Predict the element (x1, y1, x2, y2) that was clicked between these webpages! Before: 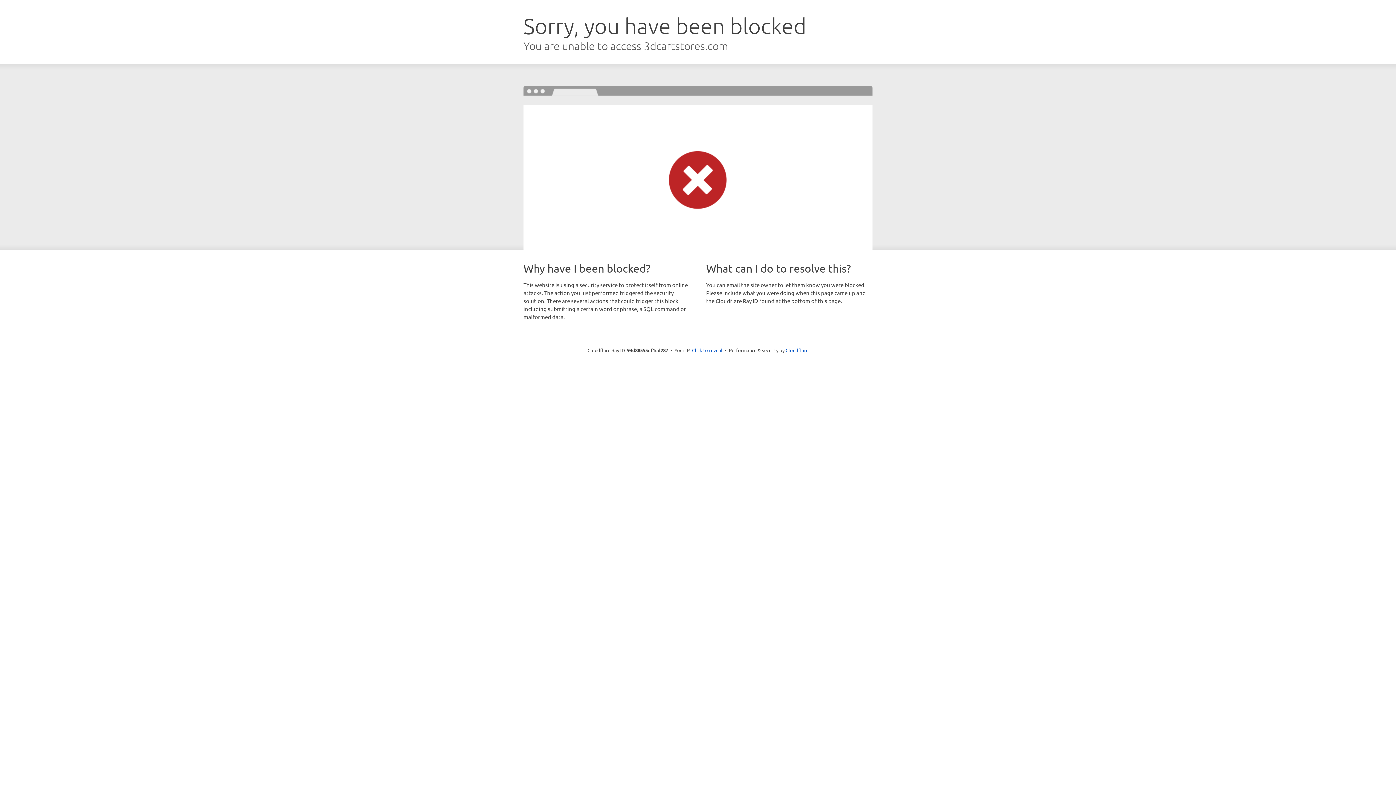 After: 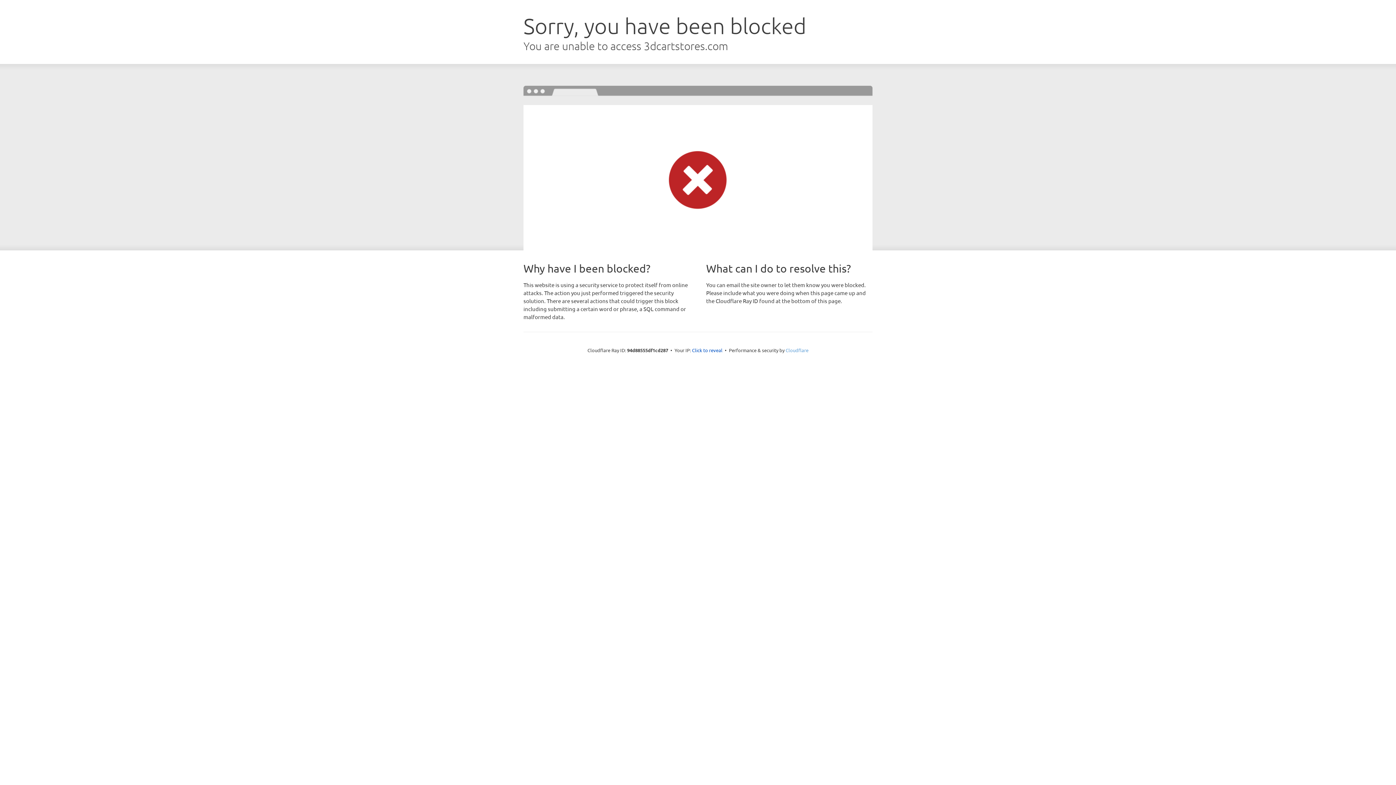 Action: bbox: (785, 347, 808, 353) label: Cloudflare